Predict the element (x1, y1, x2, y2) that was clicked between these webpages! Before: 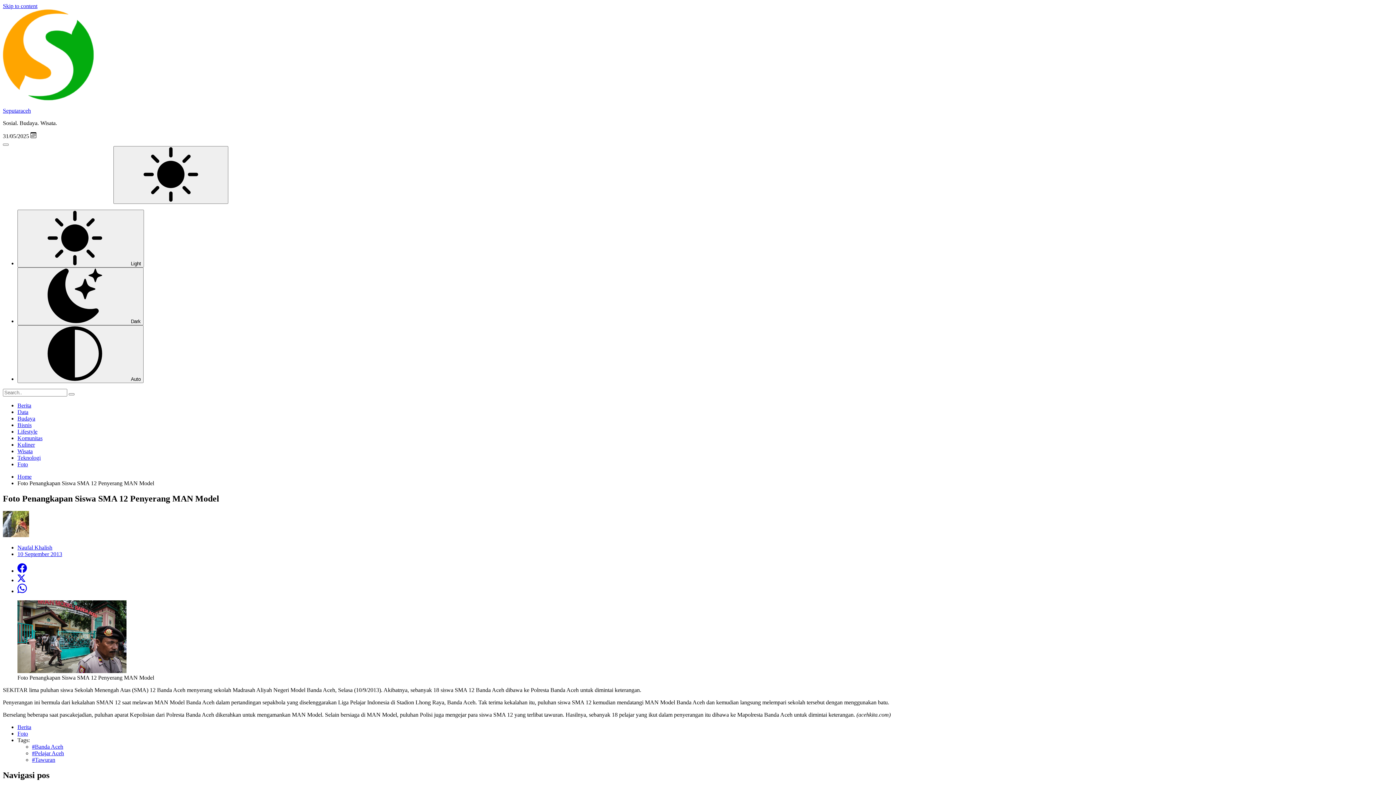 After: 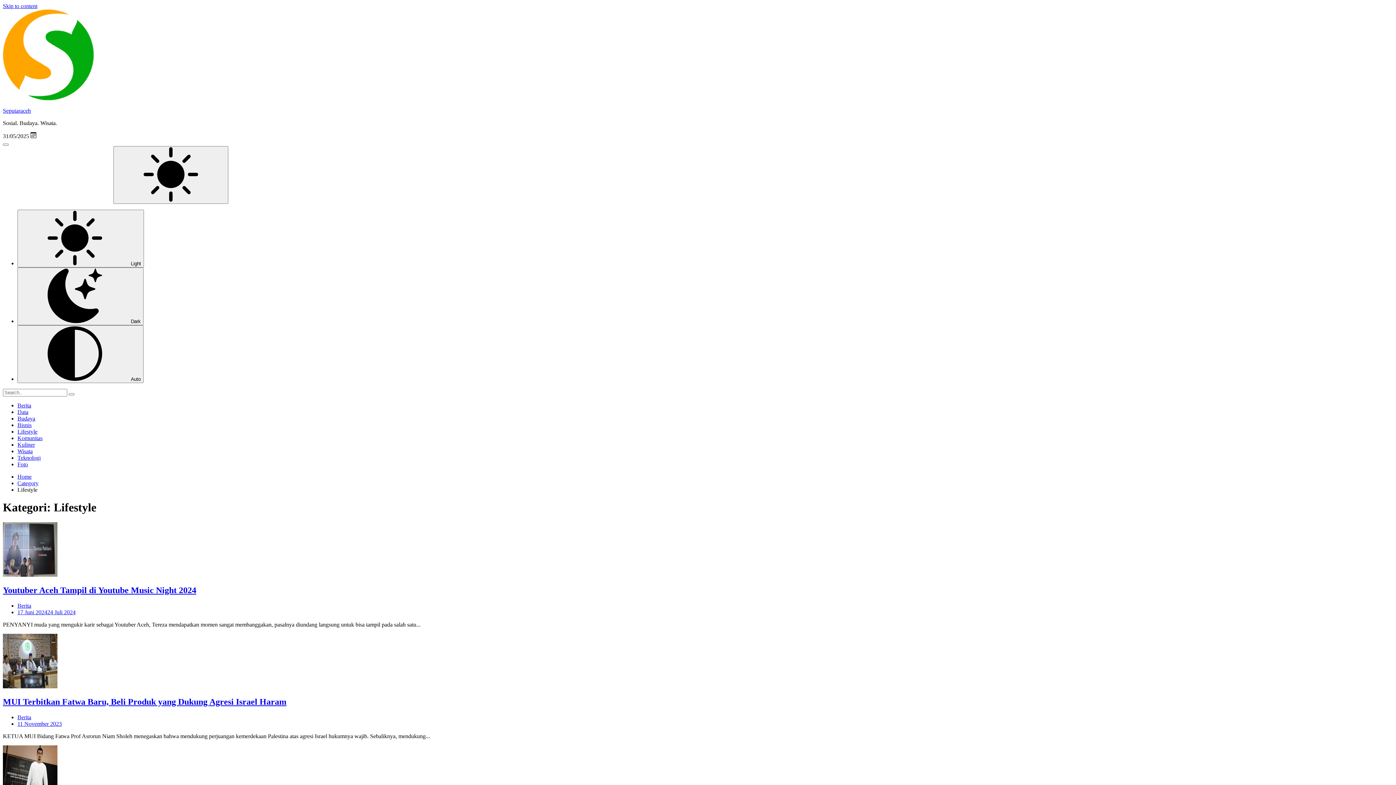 Action: label: Lifestyle bbox: (17, 428, 37, 434)